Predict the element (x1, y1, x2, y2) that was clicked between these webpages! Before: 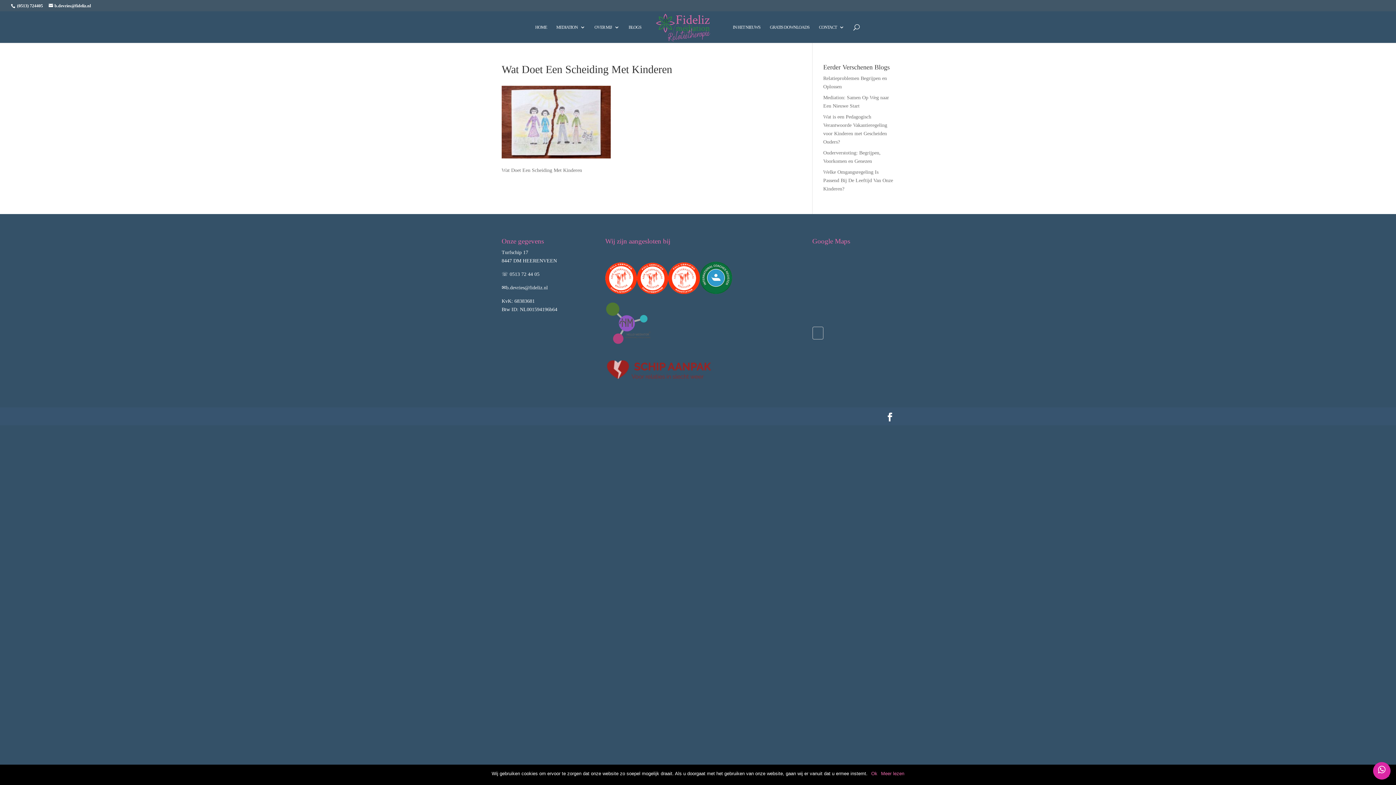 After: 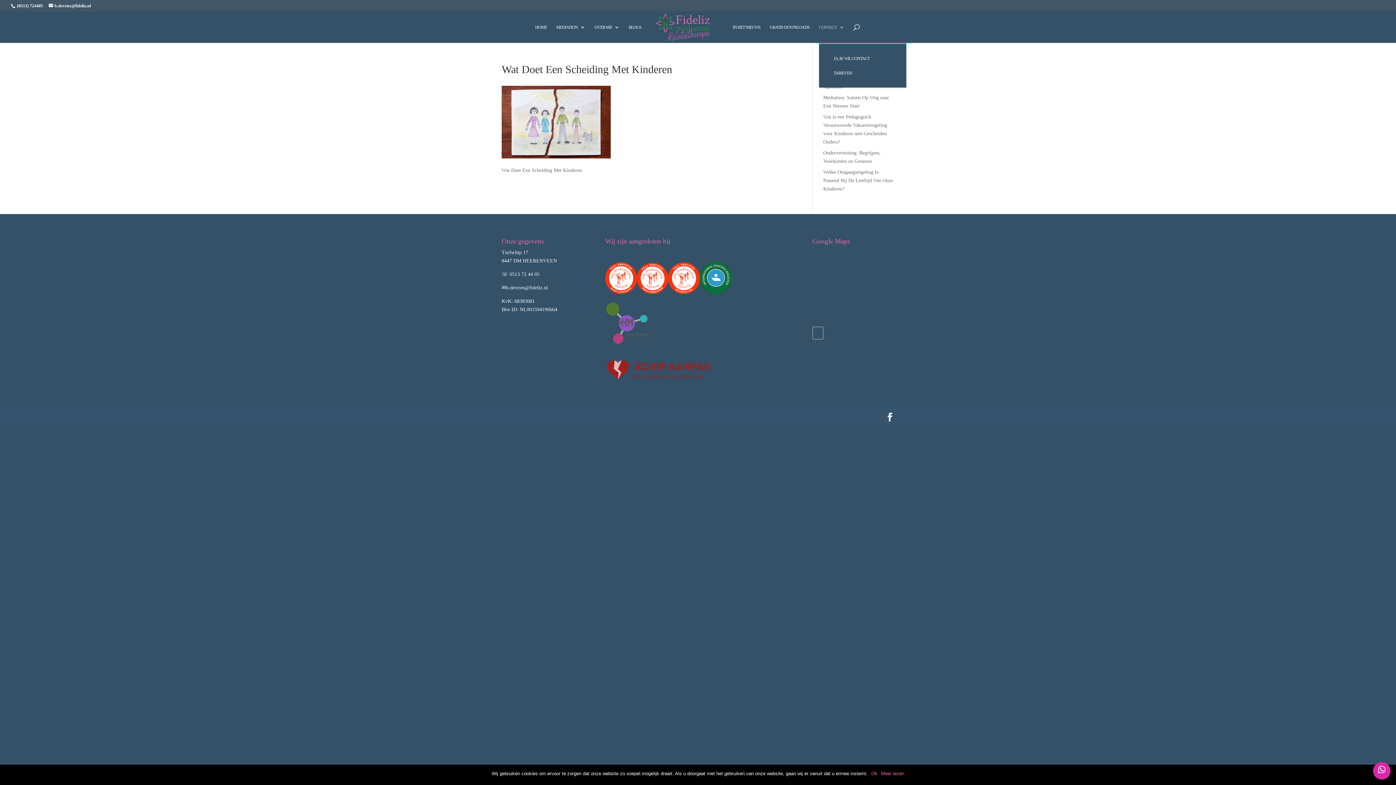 Action: bbox: (819, 24, 844, 42) label: CONTACT